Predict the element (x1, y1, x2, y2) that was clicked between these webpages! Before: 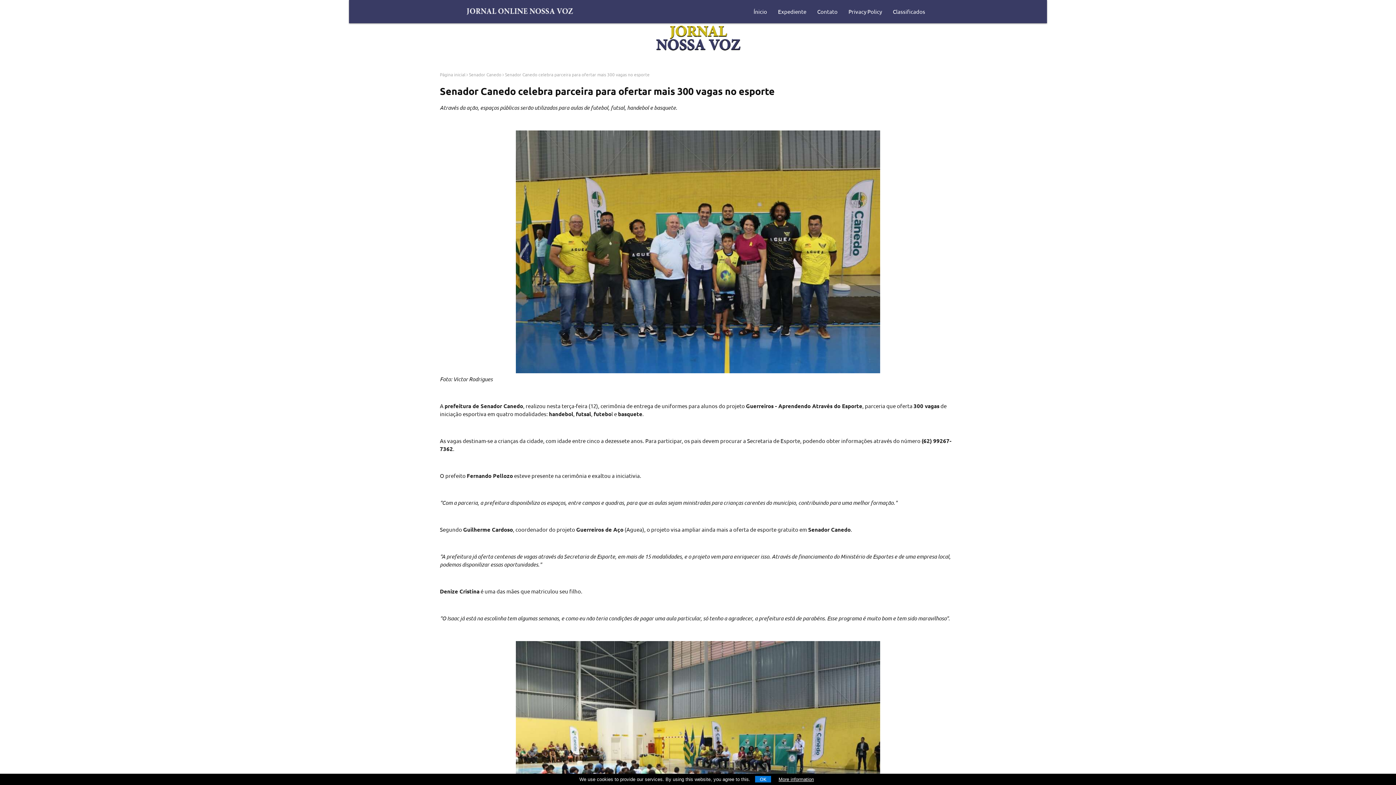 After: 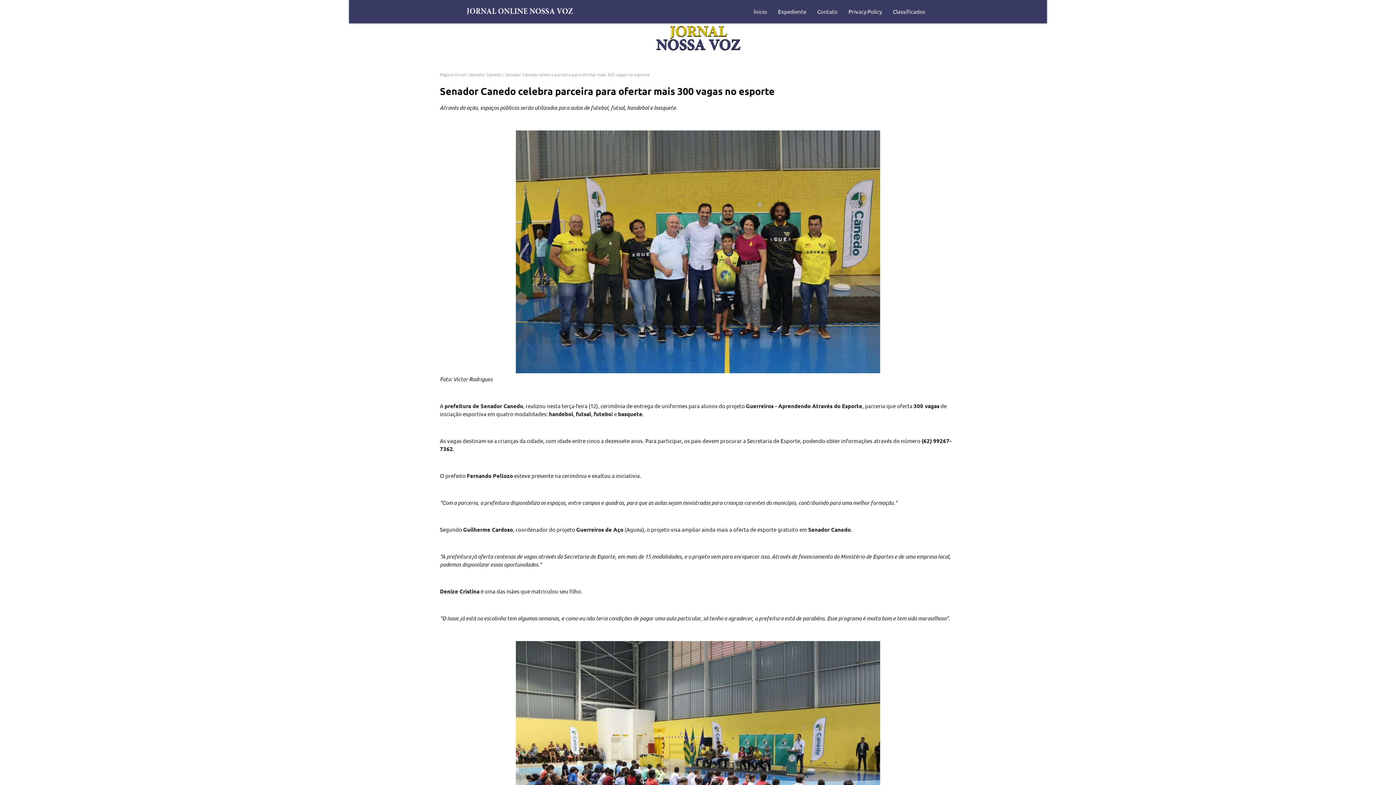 Action: label: OK bbox: (755, 776, 771, 783)